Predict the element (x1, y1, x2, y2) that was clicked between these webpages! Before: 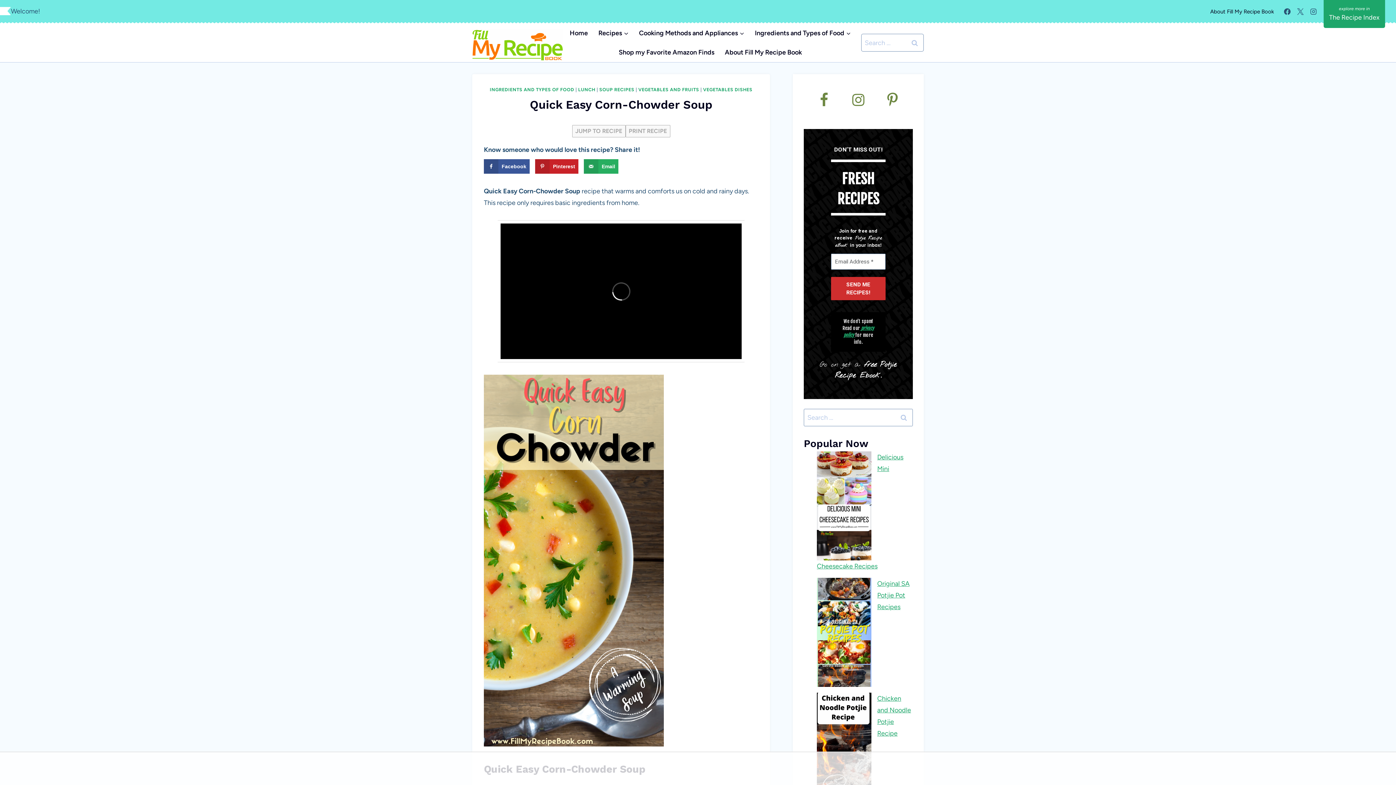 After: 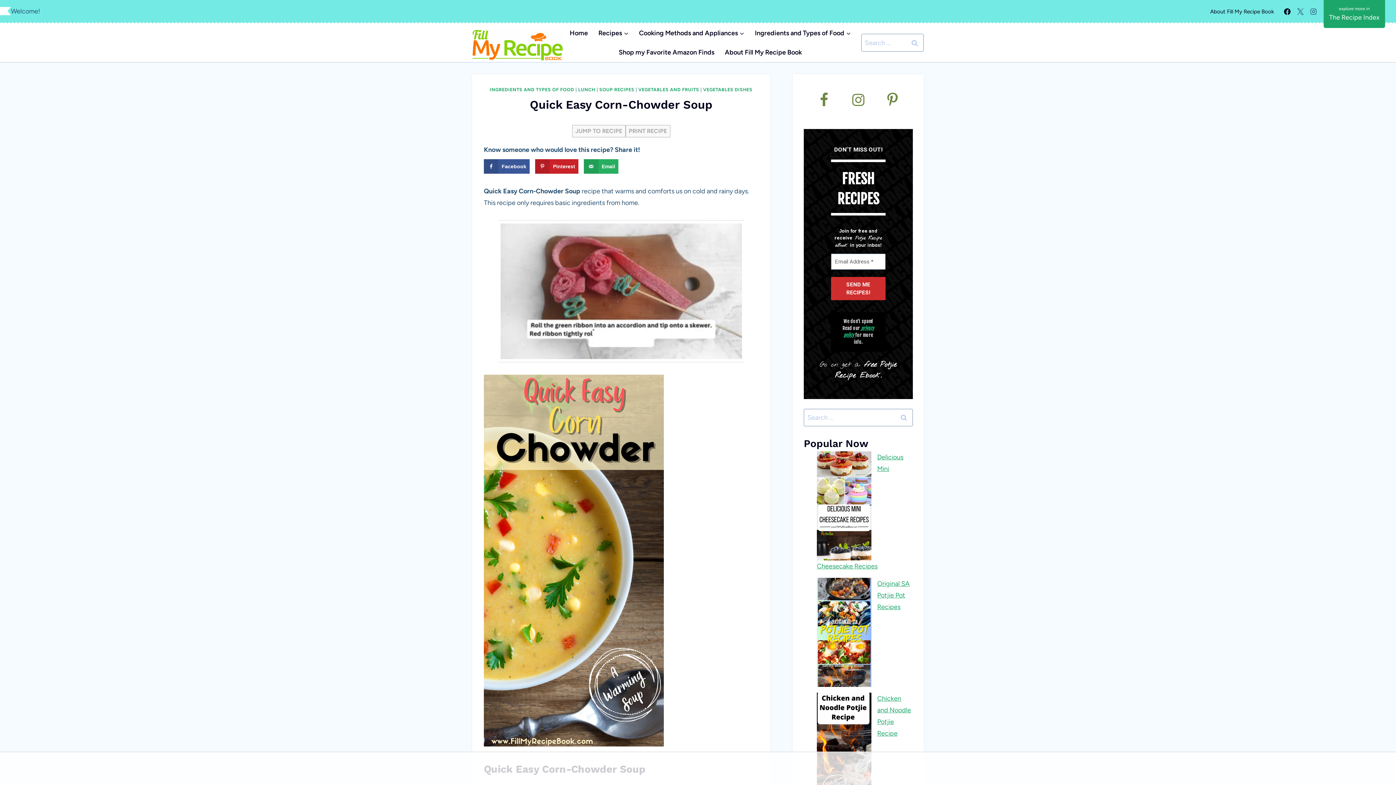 Action: label: Facebook bbox: (1281, 5, 1294, 18)